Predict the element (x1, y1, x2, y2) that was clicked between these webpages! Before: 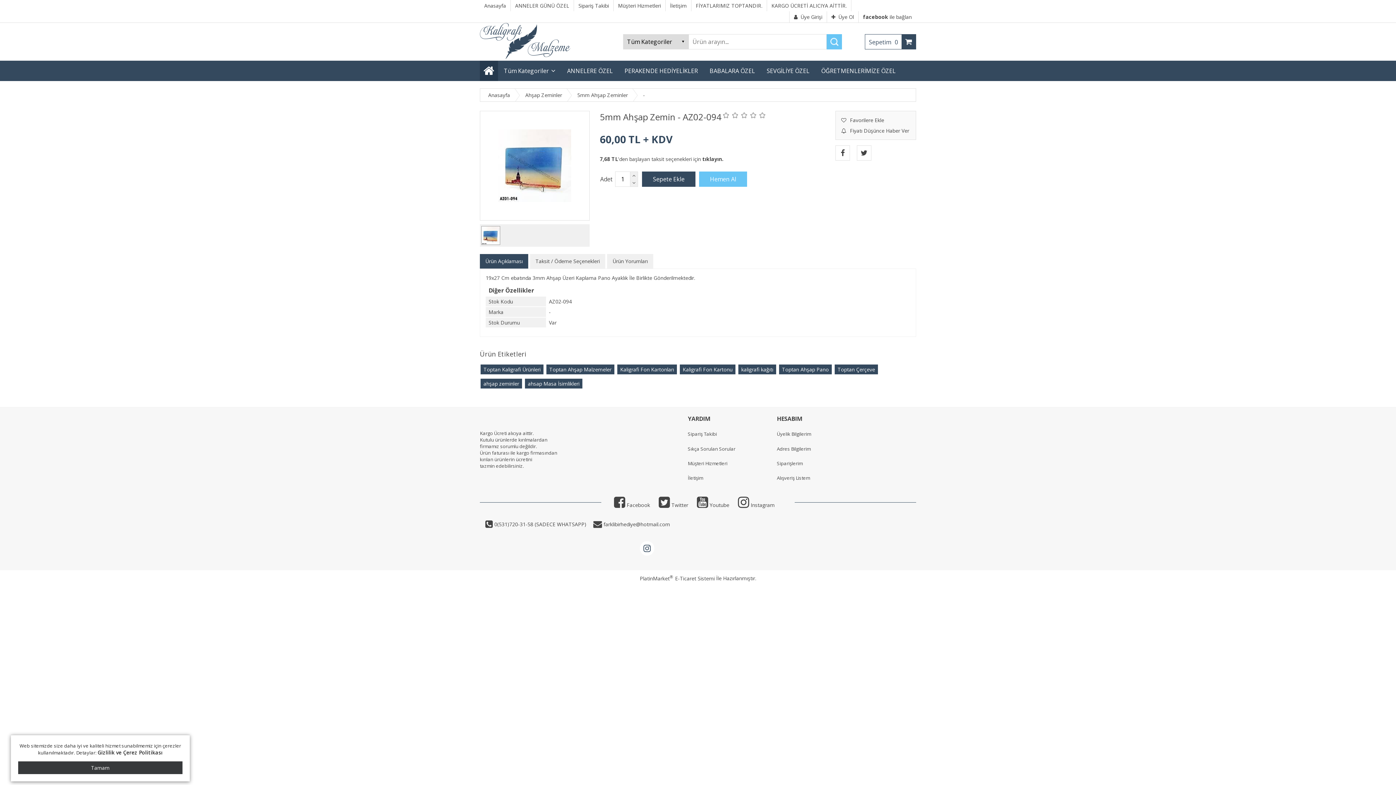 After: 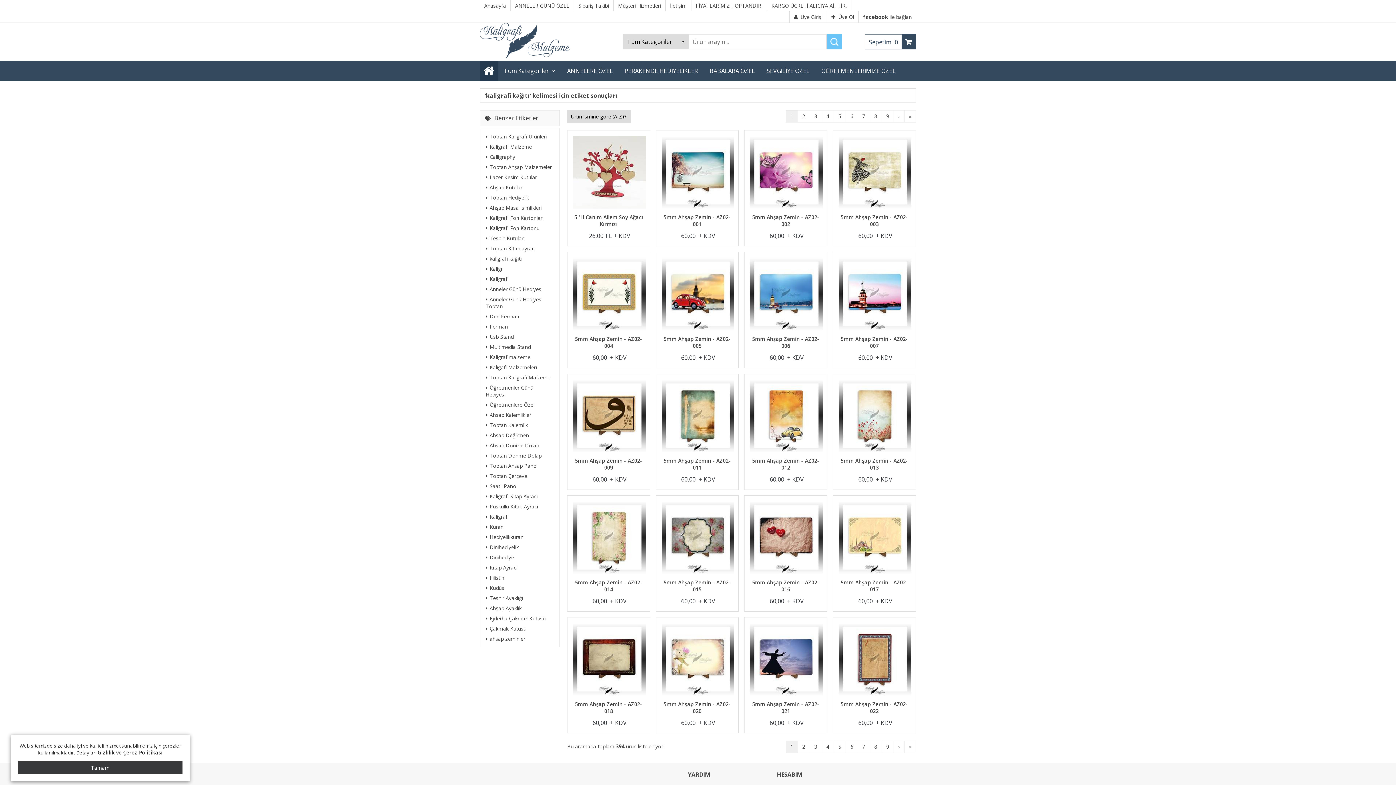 Action: bbox: (738, 364, 776, 374) label: kaligrafi kağıtı